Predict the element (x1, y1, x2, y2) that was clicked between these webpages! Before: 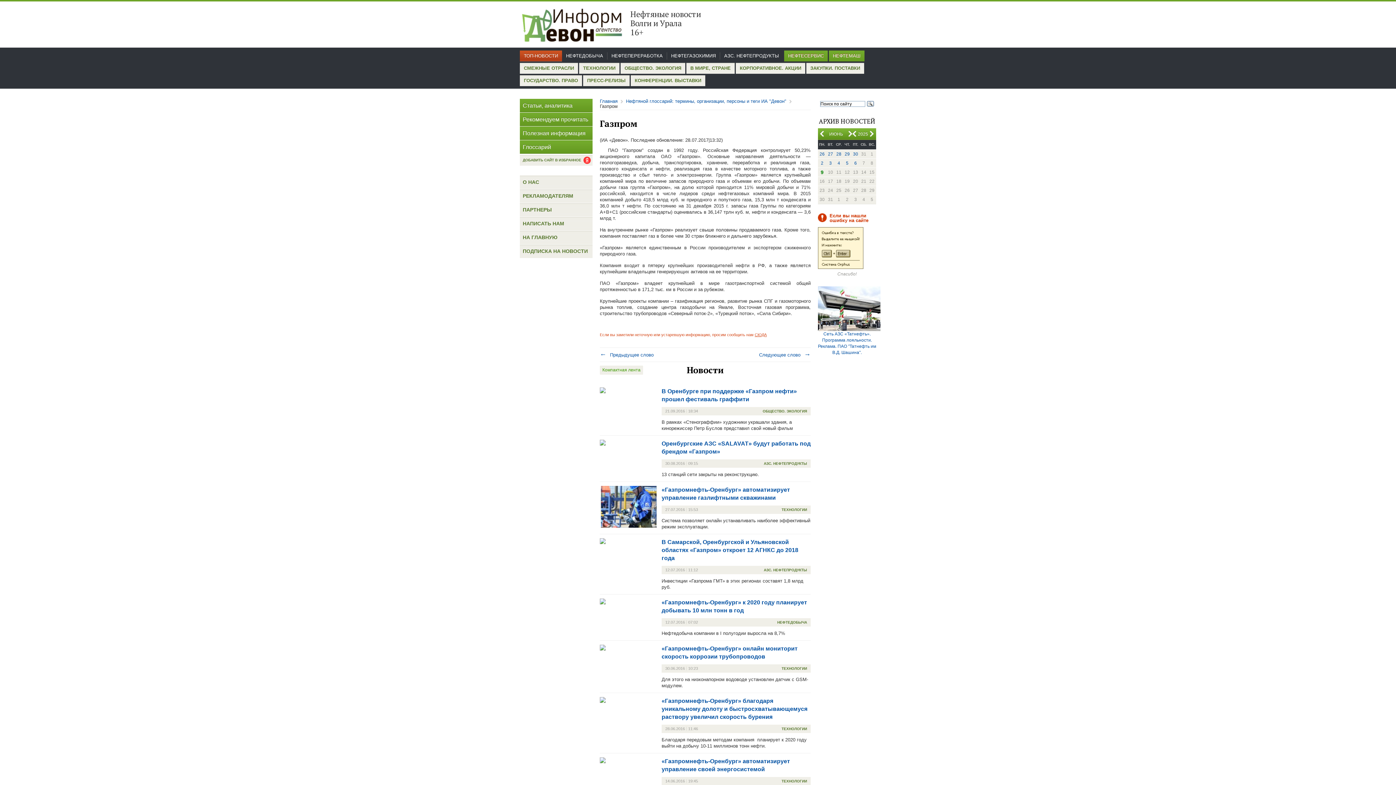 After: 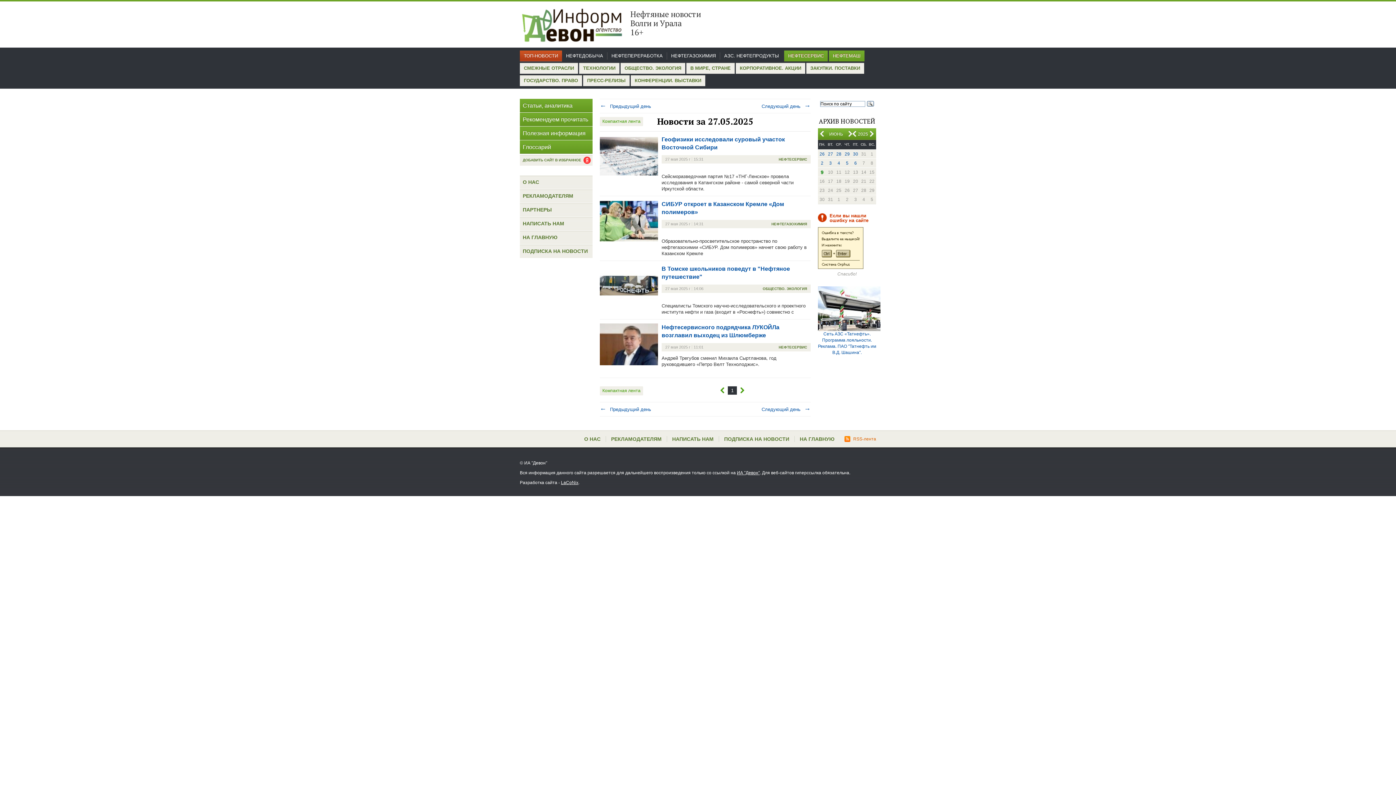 Action: label: 27 bbox: (826, 149, 834, 158)